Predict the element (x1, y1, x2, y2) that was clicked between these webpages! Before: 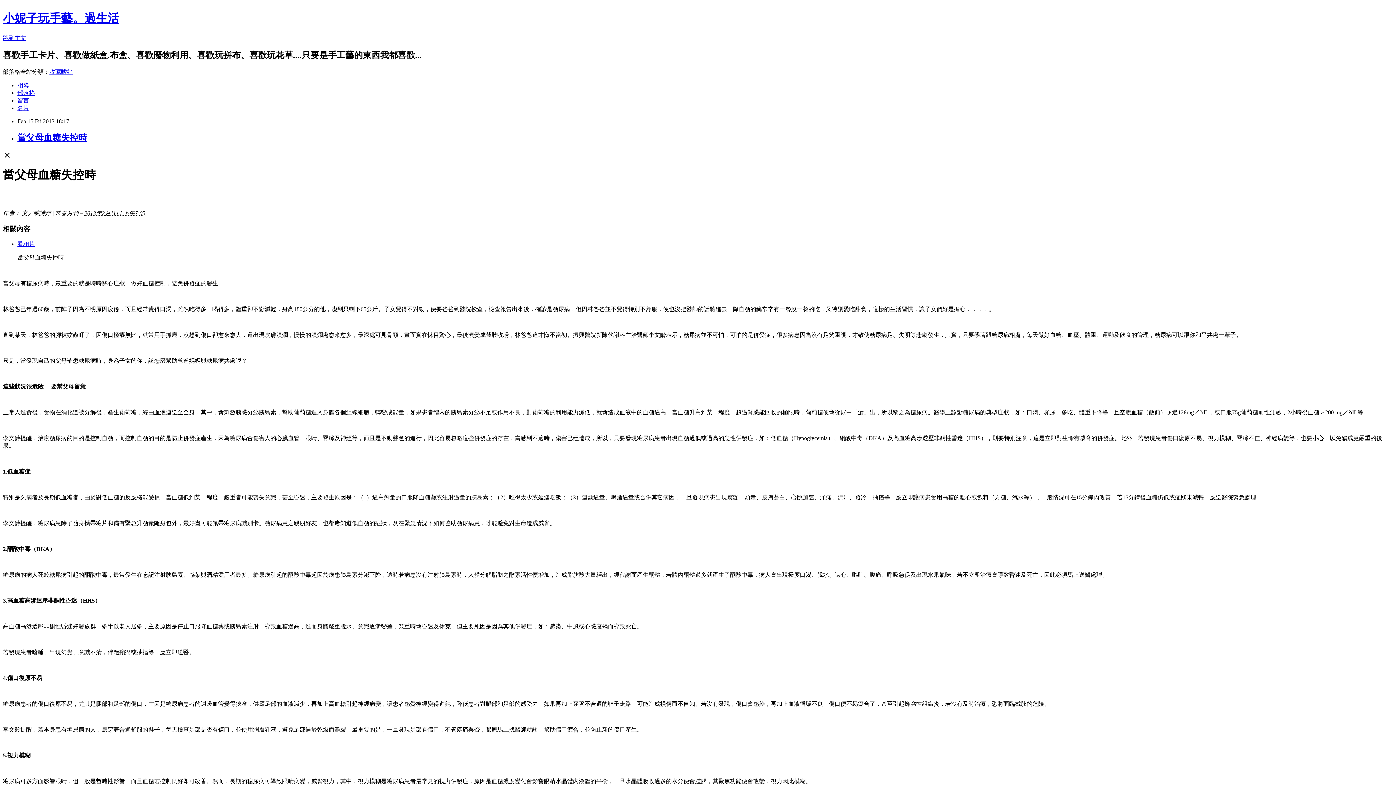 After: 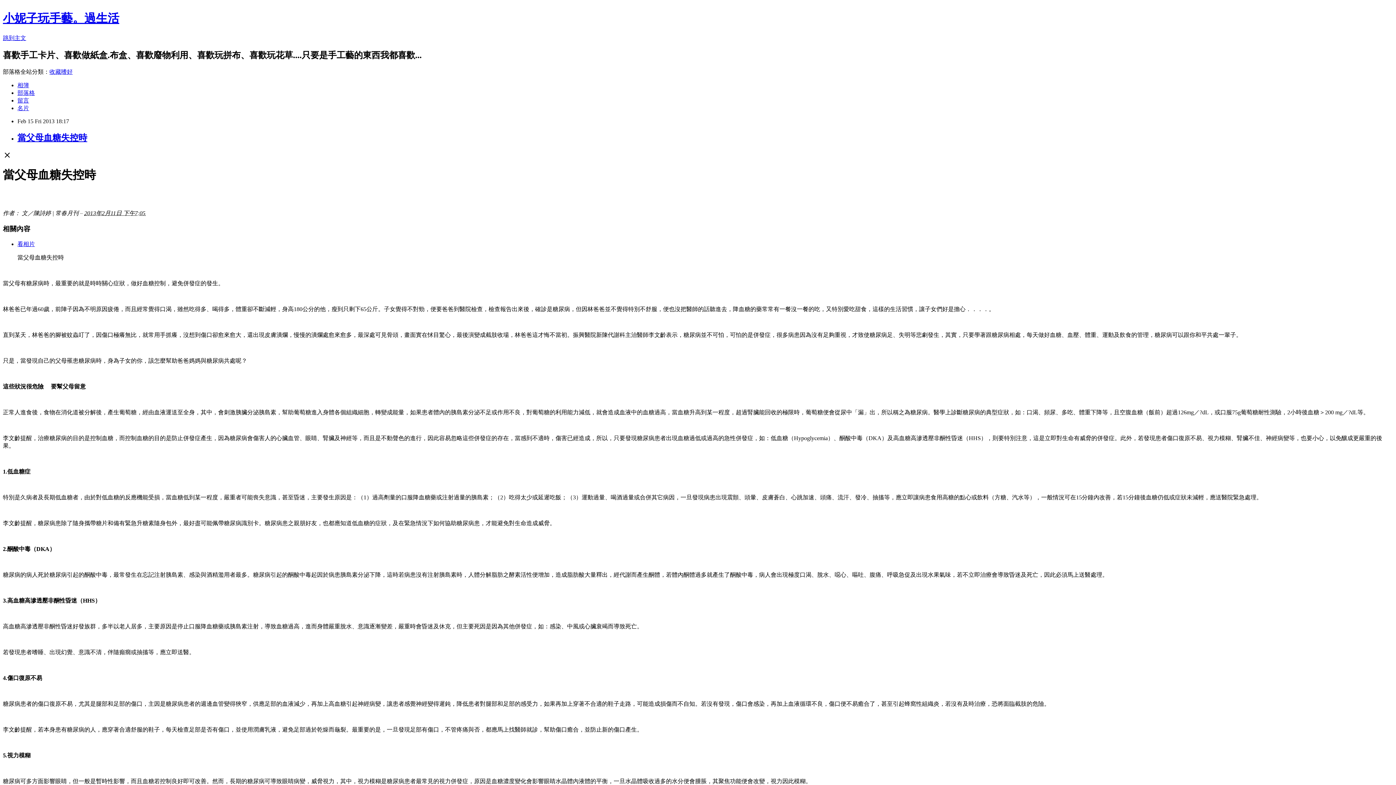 Action: bbox: (17, 132, 87, 142) label: 當父母血糖失控時